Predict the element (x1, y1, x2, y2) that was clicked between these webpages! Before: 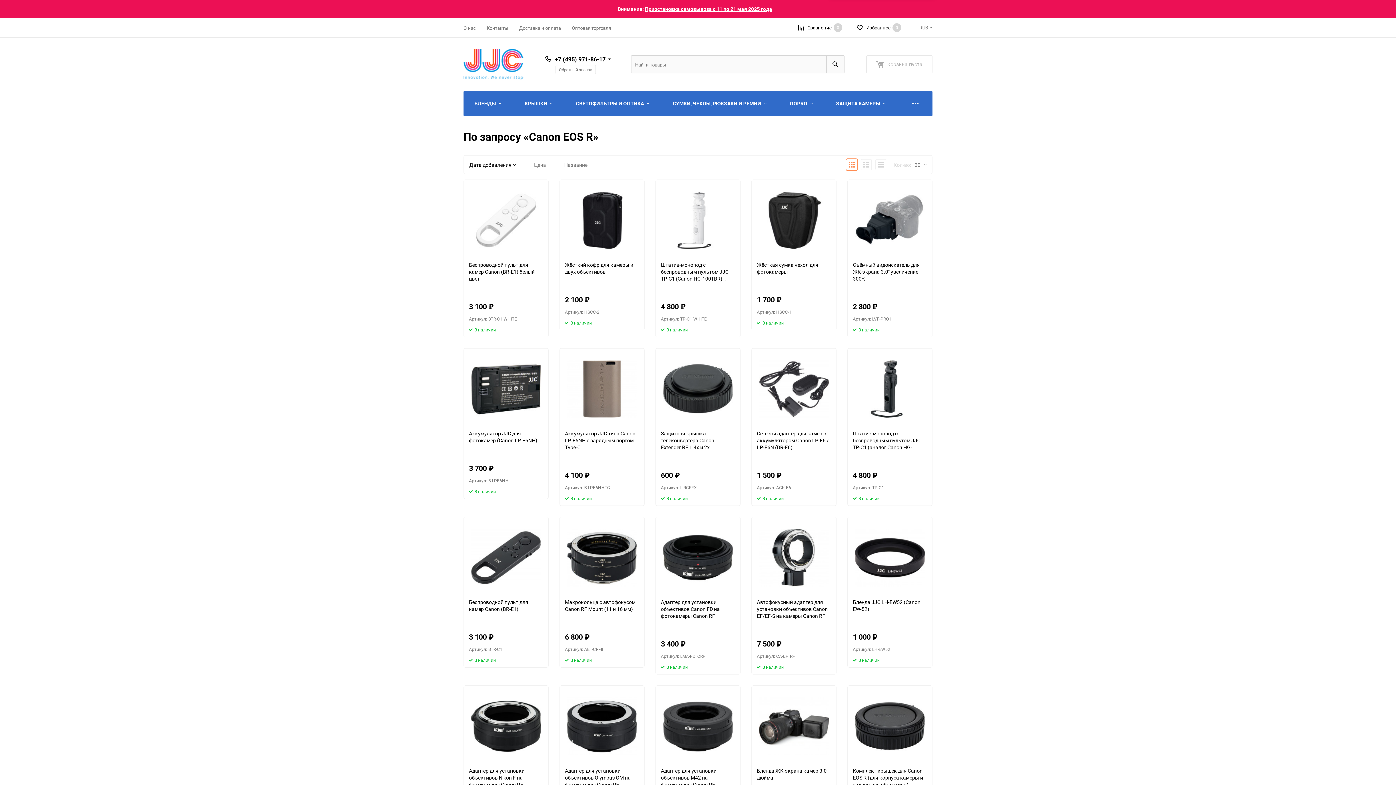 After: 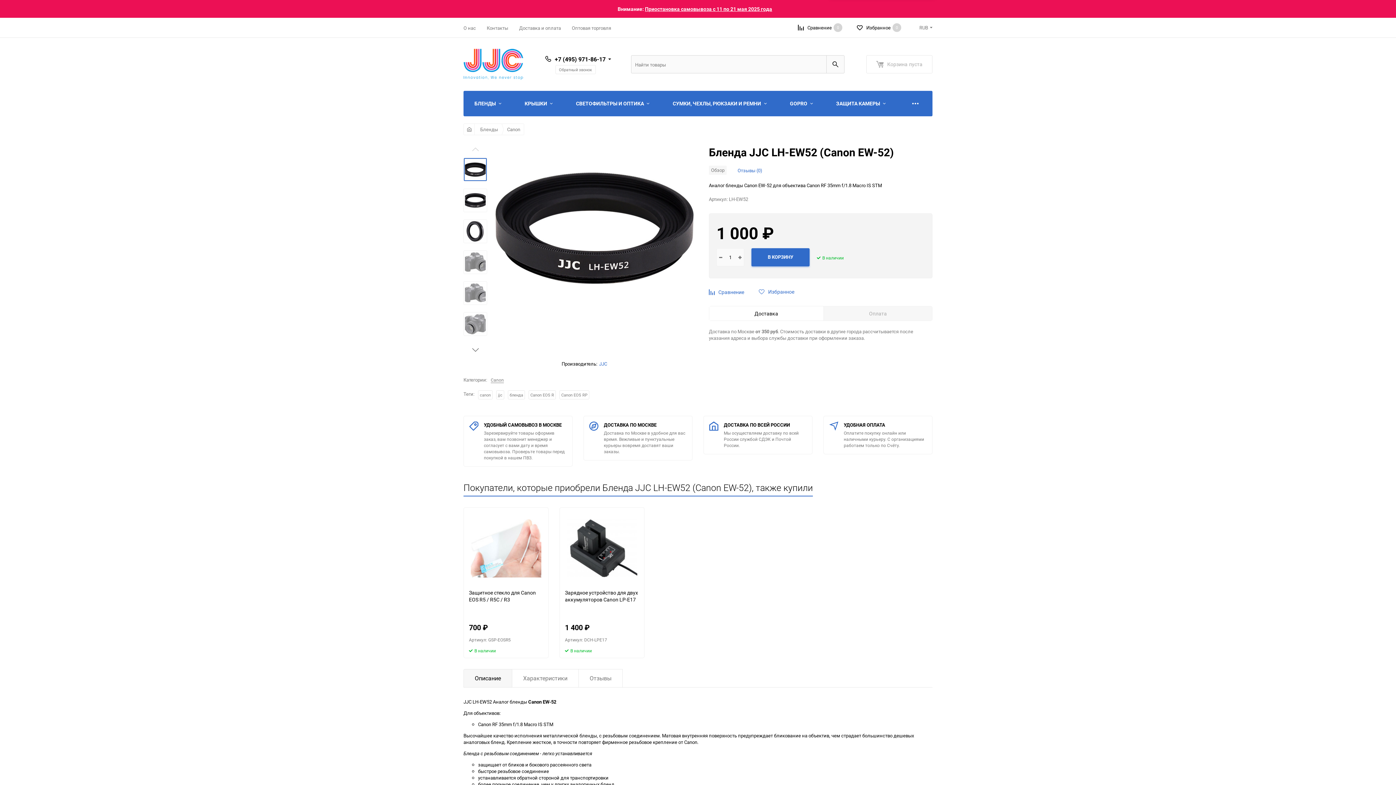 Action: bbox: (854, 522, 925, 593)